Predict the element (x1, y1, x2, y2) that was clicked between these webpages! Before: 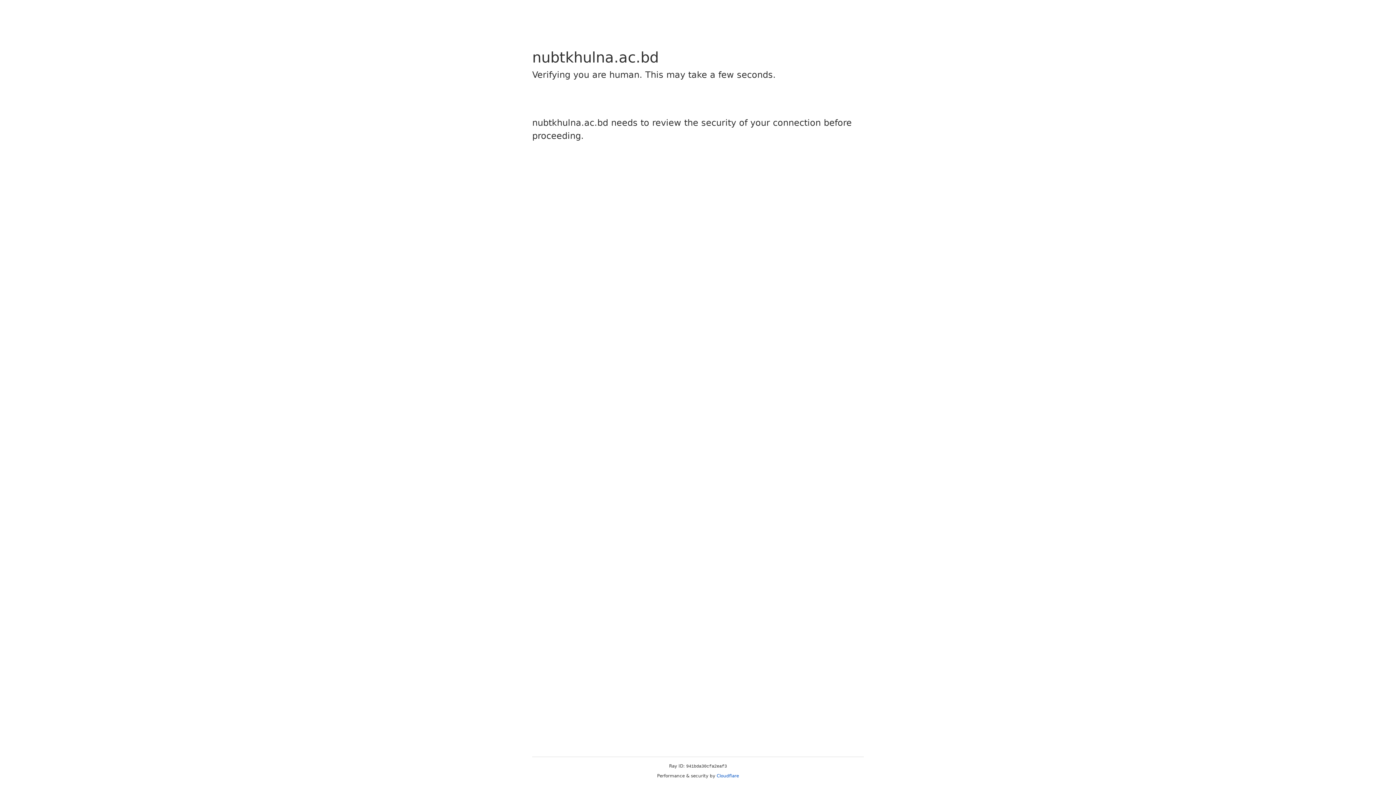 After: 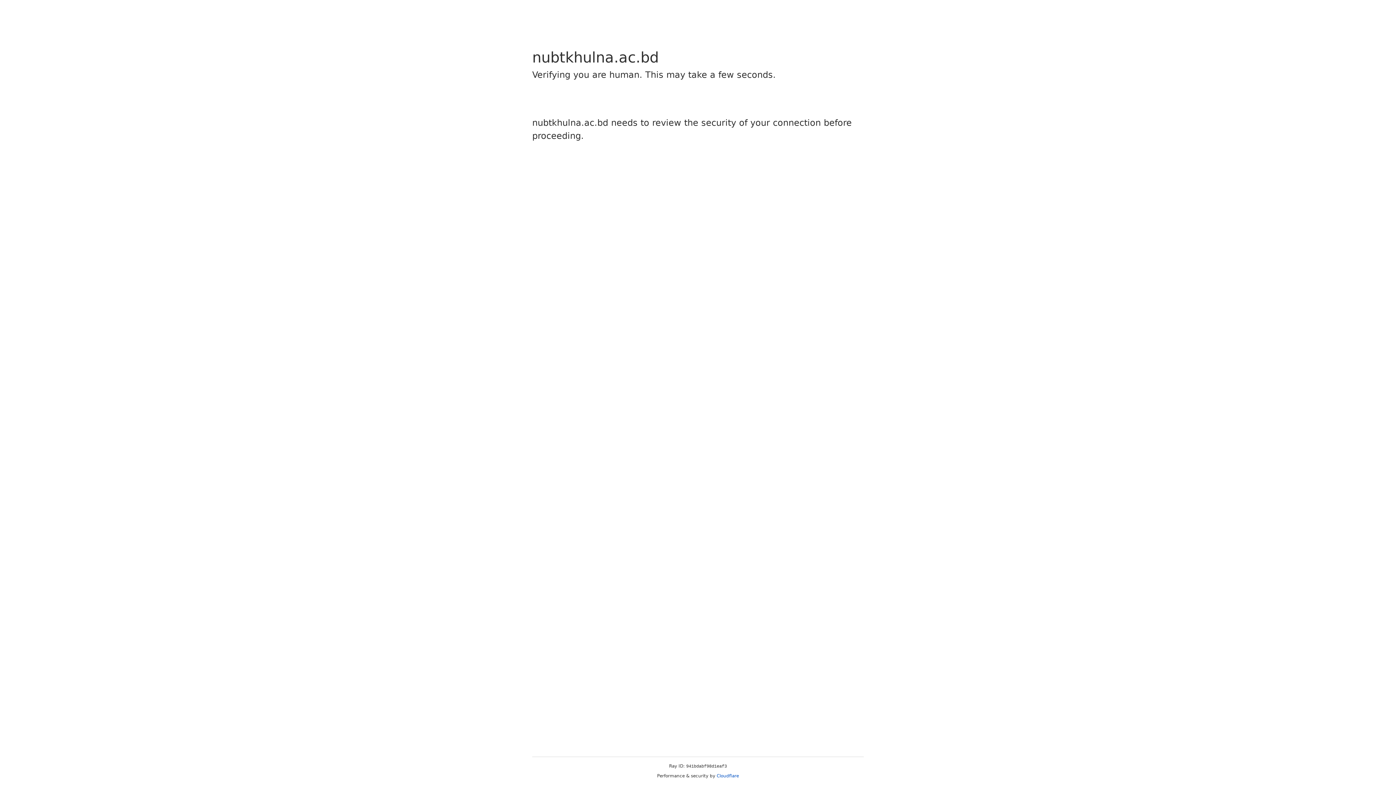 Action: label: Cloudflare bbox: (716, 773, 739, 778)